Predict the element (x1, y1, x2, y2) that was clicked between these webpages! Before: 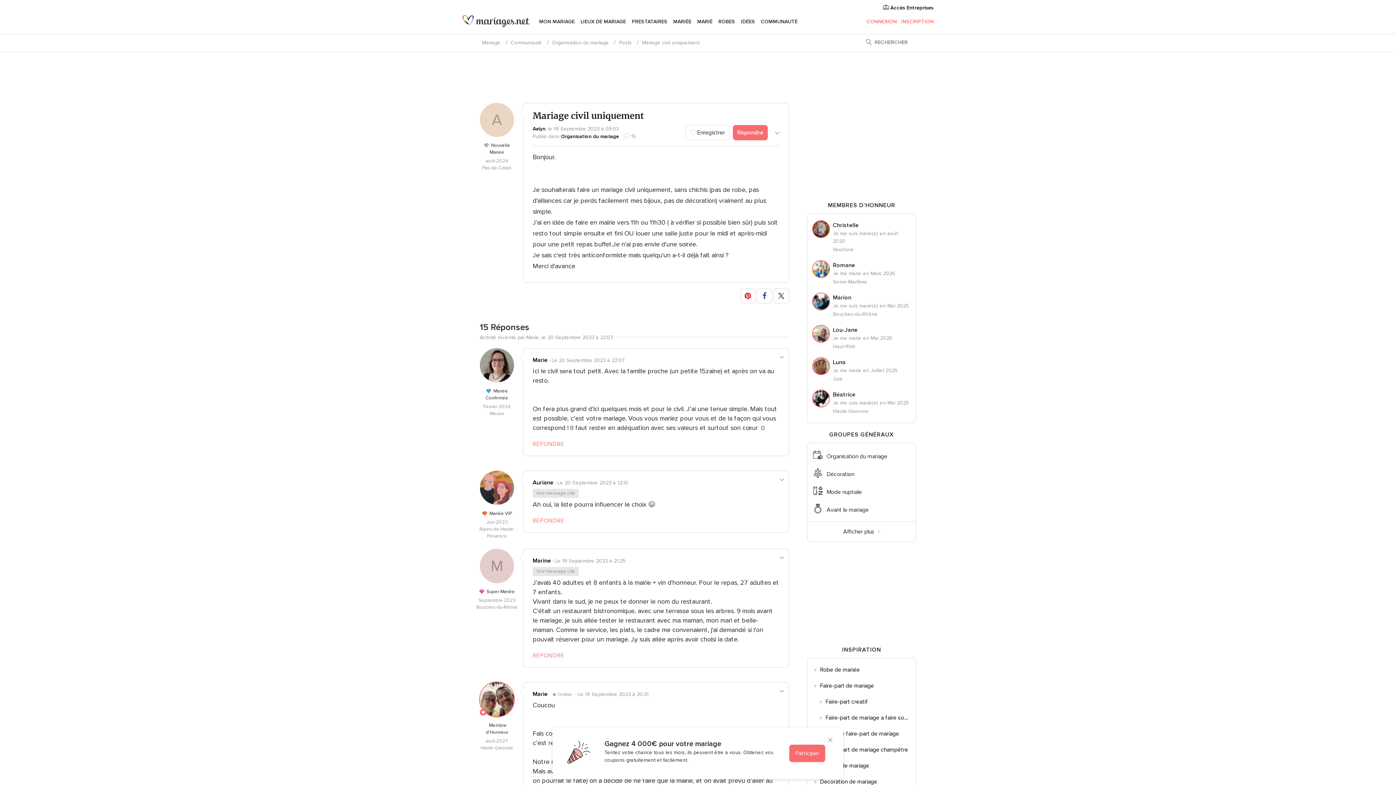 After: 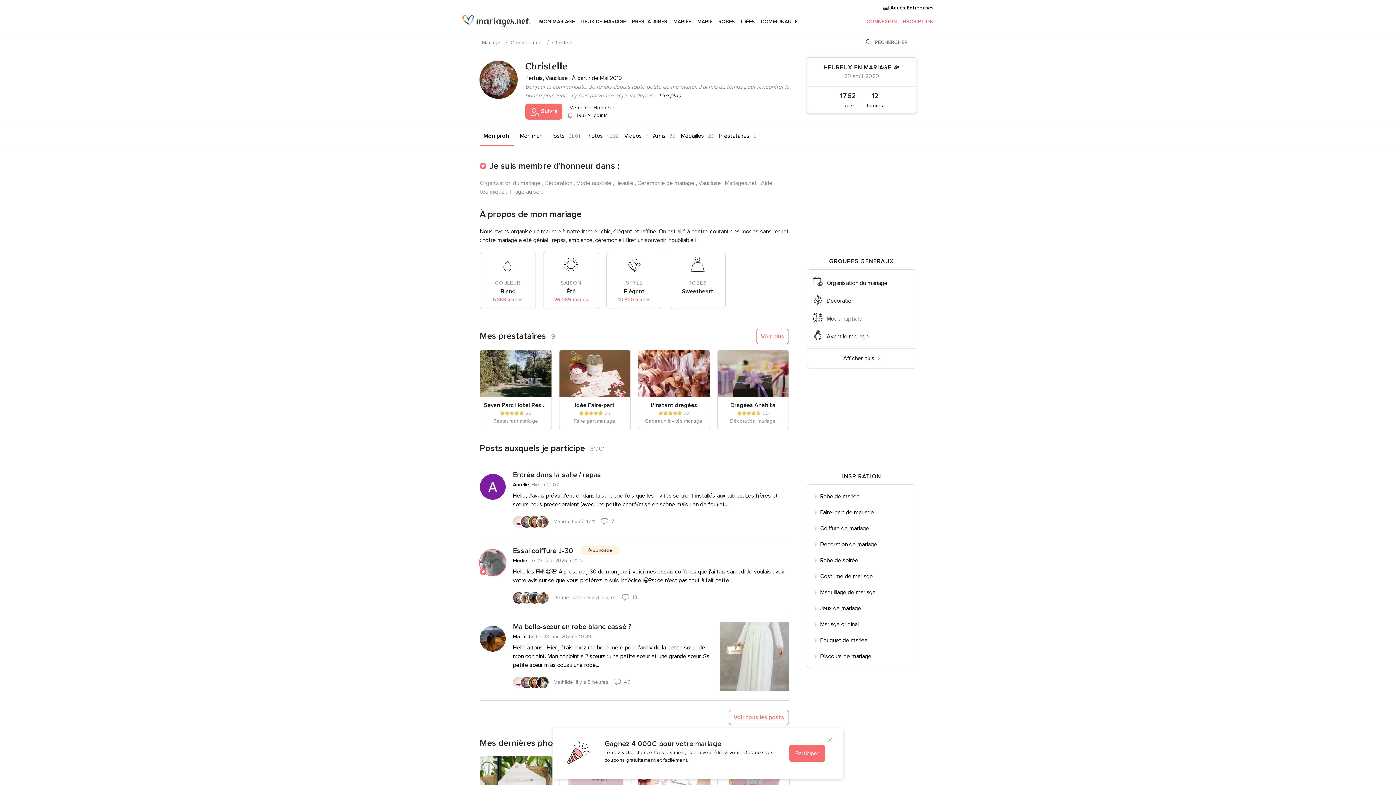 Action: bbox: (833, 221, 910, 229) label: Christelle